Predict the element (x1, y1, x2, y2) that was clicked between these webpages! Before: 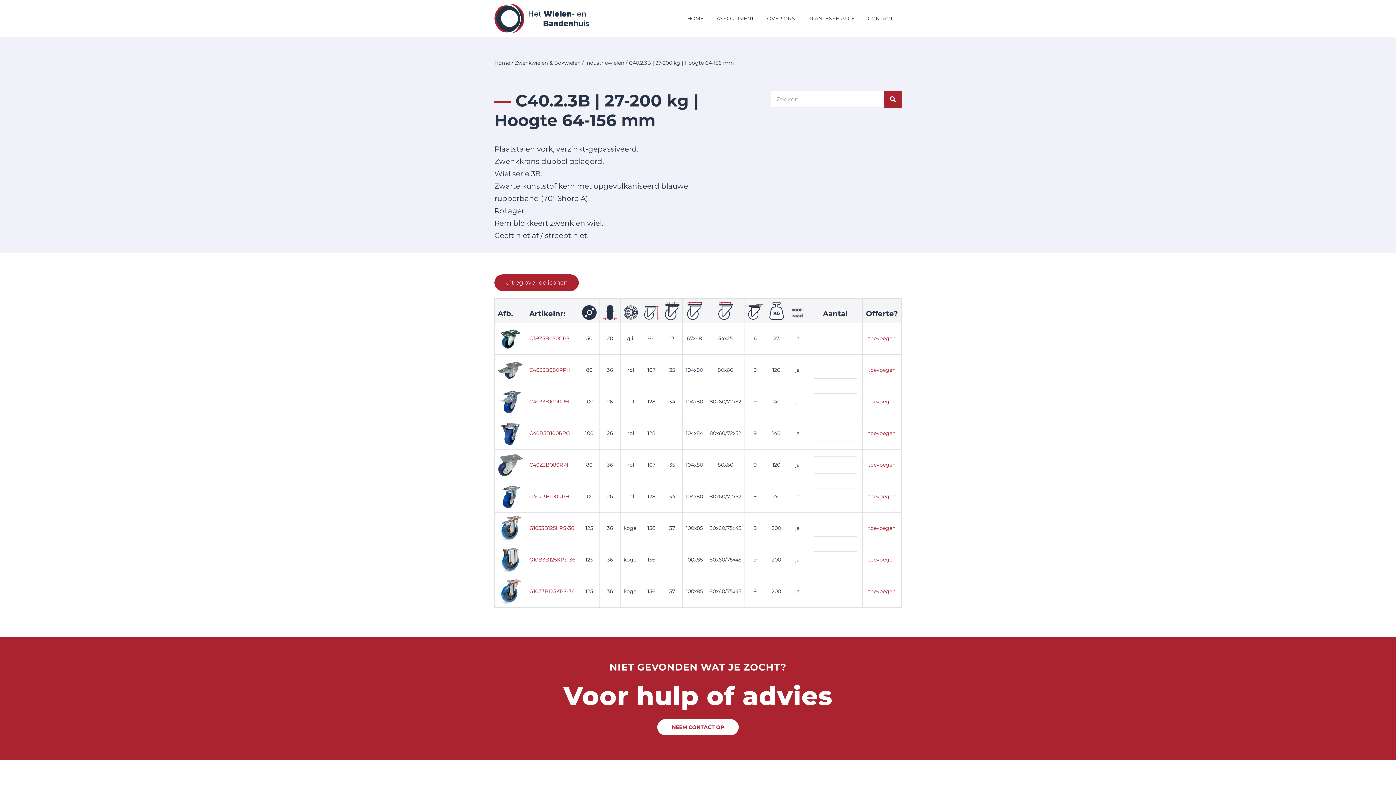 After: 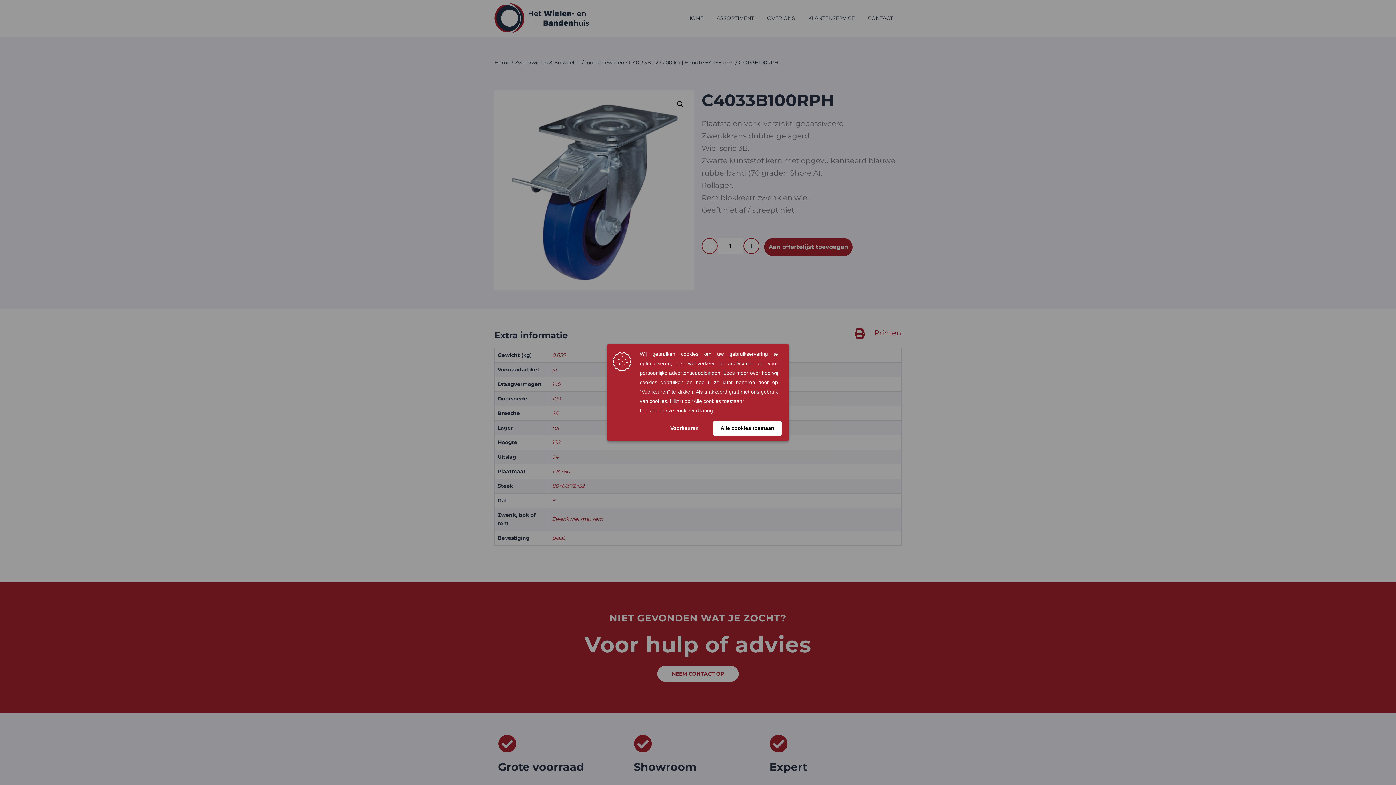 Action: bbox: (529, 398, 569, 405) label: C4033B100RPH